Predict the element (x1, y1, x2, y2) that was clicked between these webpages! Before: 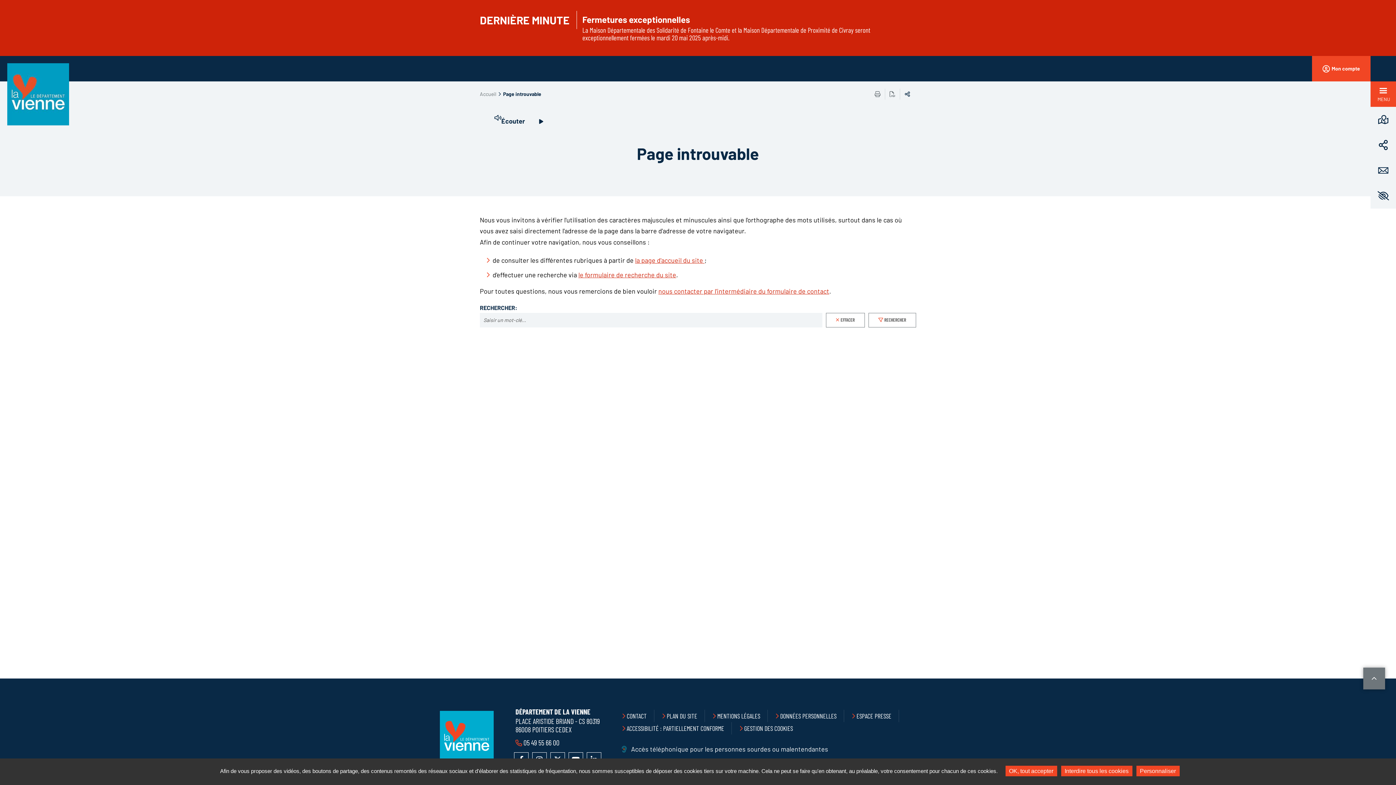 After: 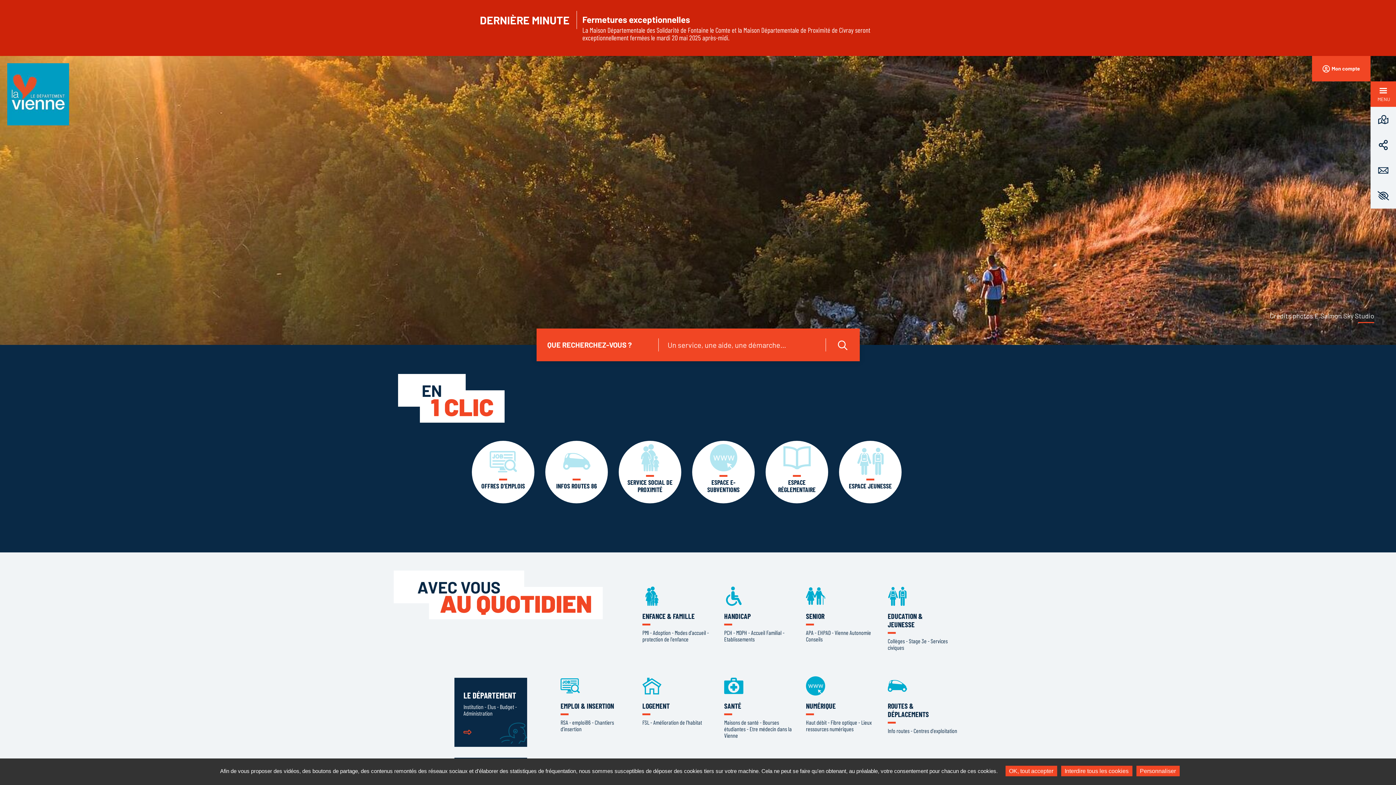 Action: bbox: (7, 63, 69, 125)